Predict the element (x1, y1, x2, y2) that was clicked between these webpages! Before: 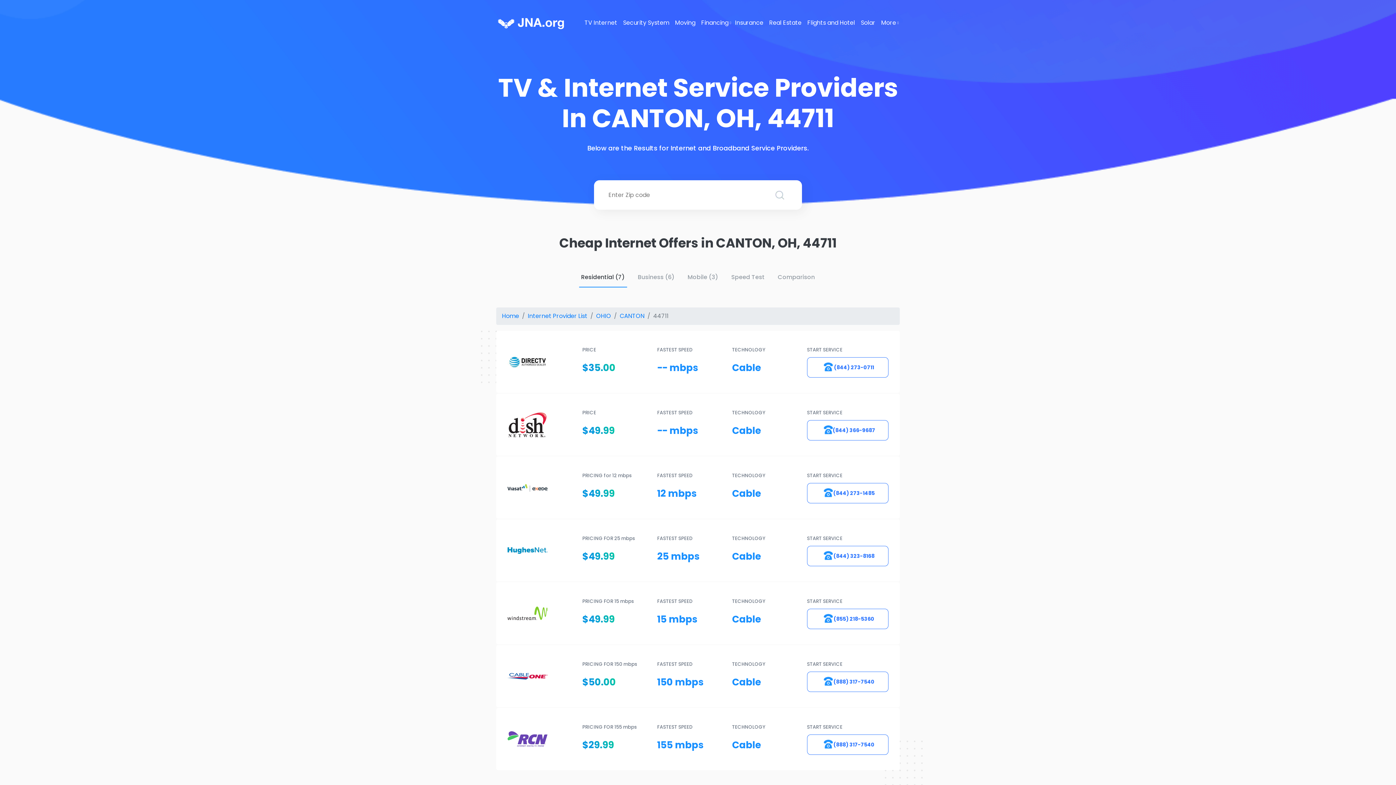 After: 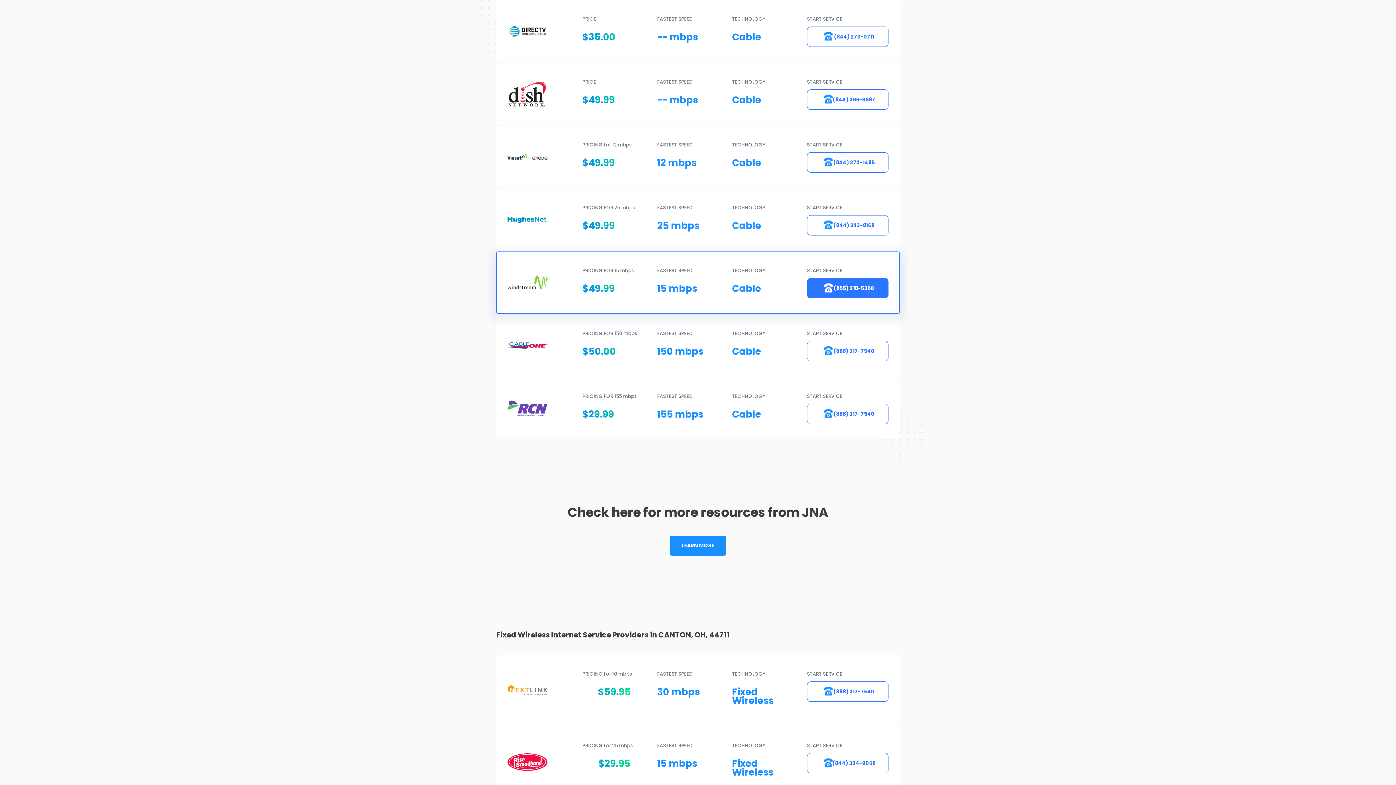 Action: label: Residential (7) bbox: (579, 270, 627, 287)